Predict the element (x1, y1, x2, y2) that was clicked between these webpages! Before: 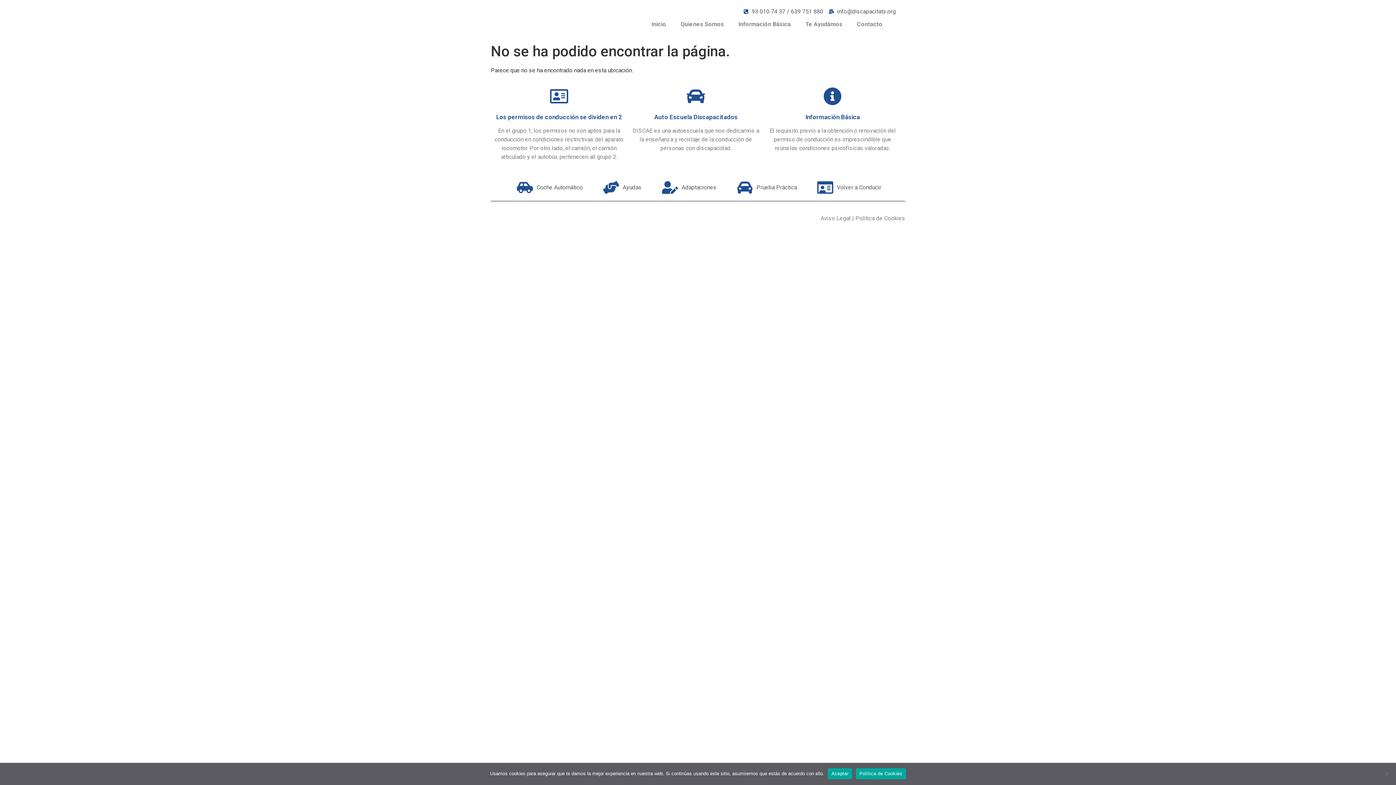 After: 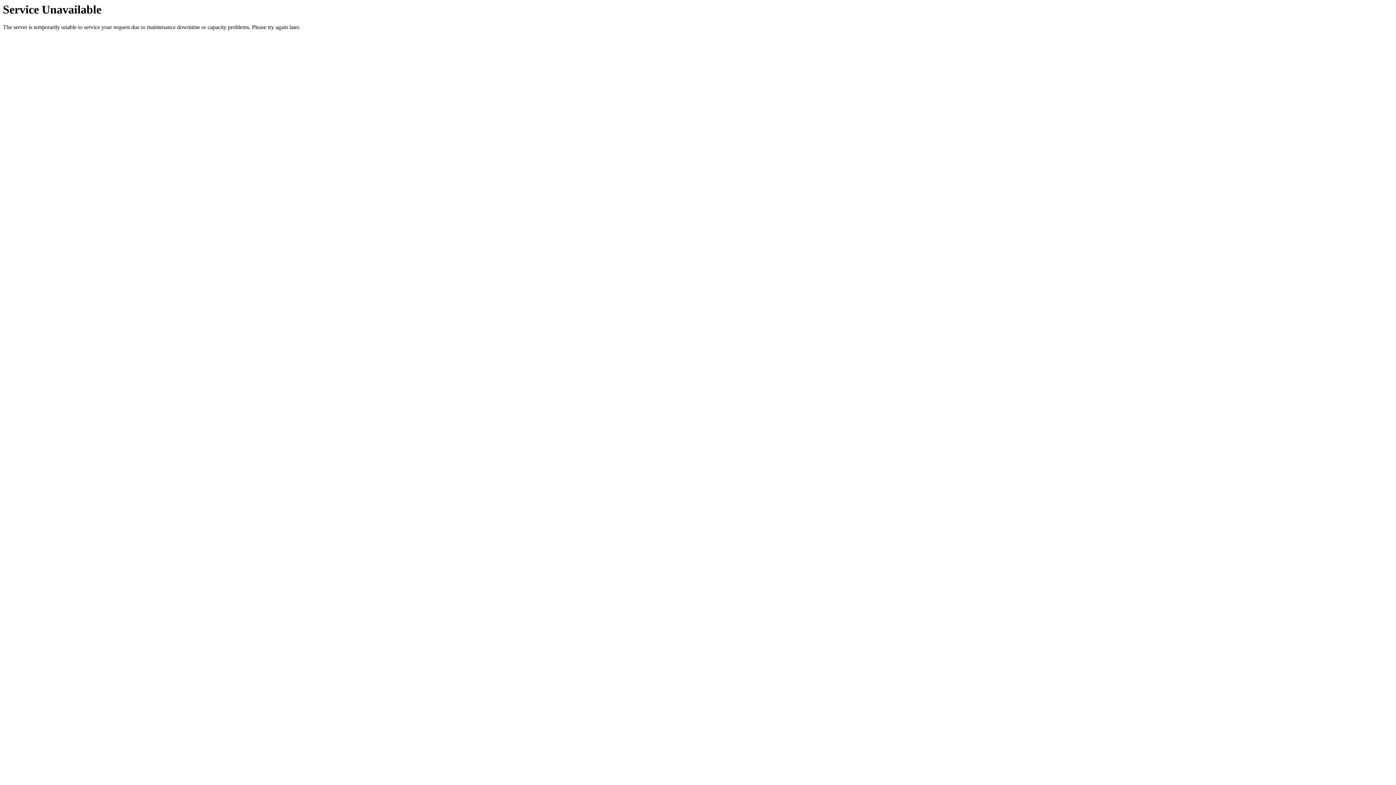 Action: label: Adaptaciones bbox: (660, 179, 716, 195)